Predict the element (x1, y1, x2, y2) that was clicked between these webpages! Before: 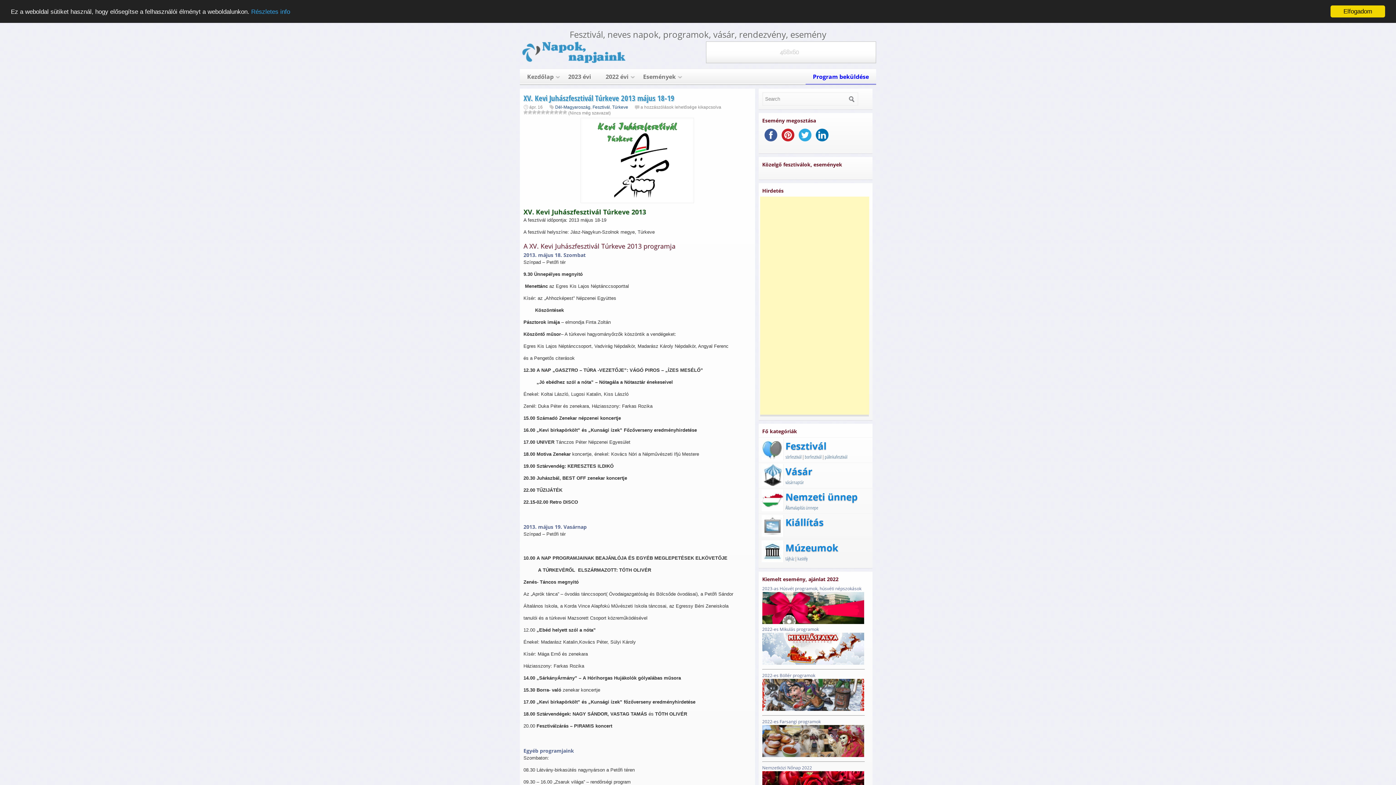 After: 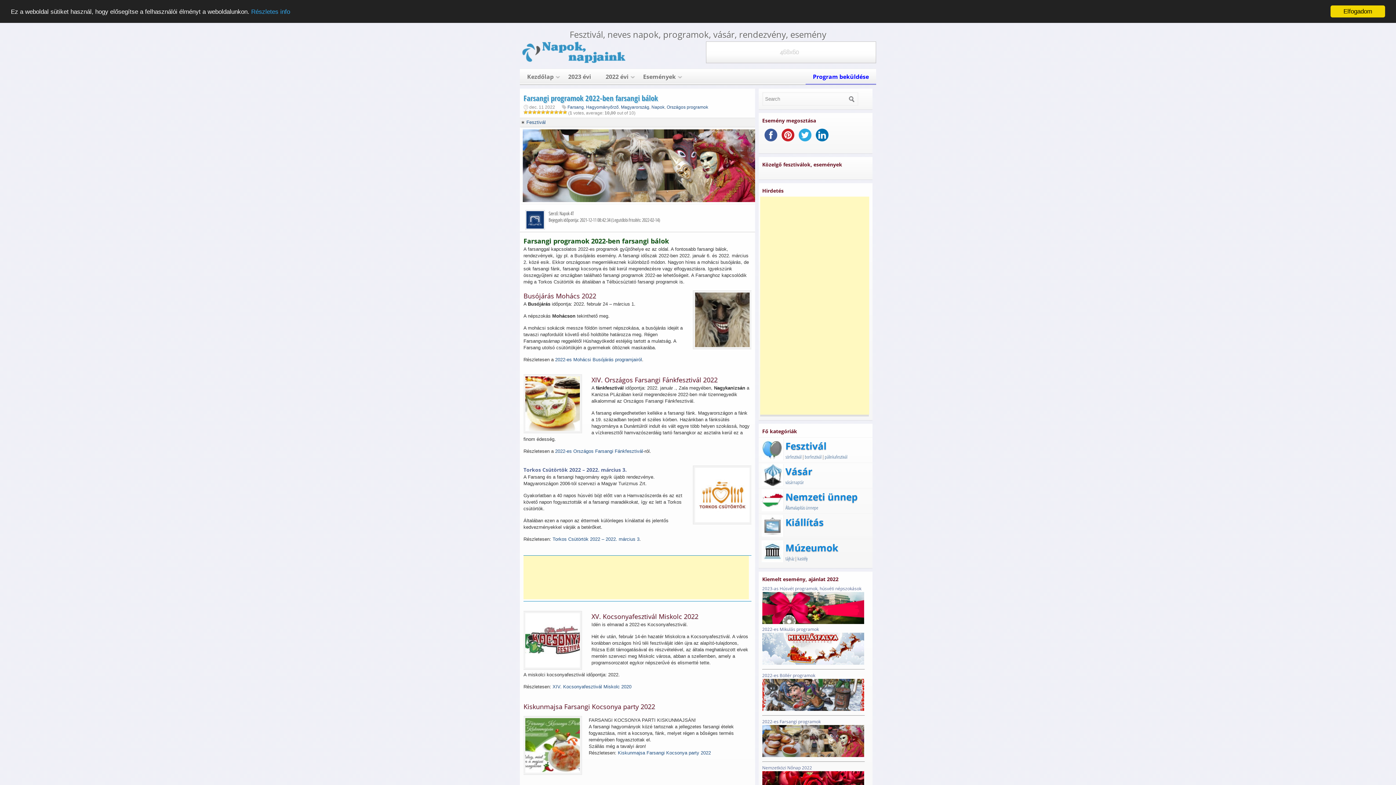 Action: bbox: (762, 713, 869, 758) label: 2022-es Farsangi programok